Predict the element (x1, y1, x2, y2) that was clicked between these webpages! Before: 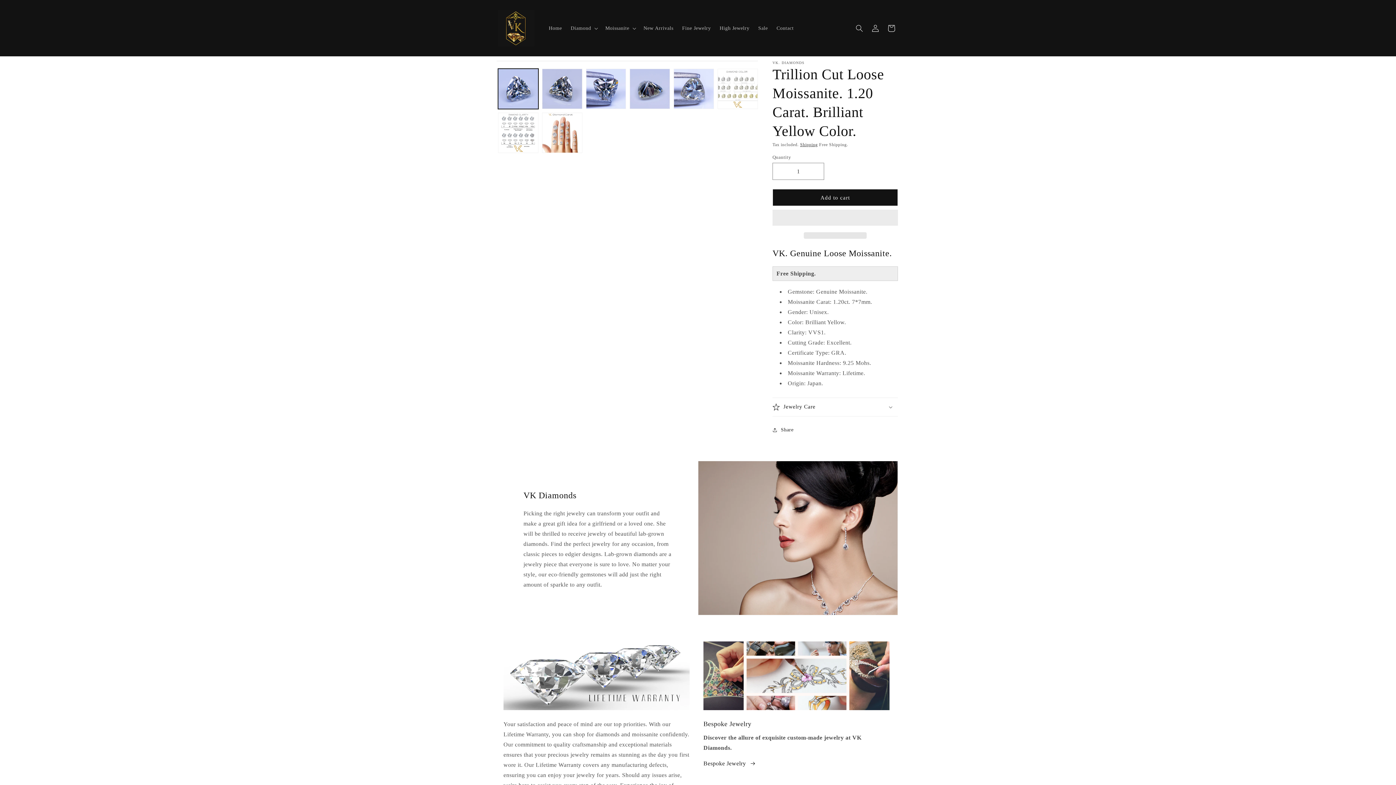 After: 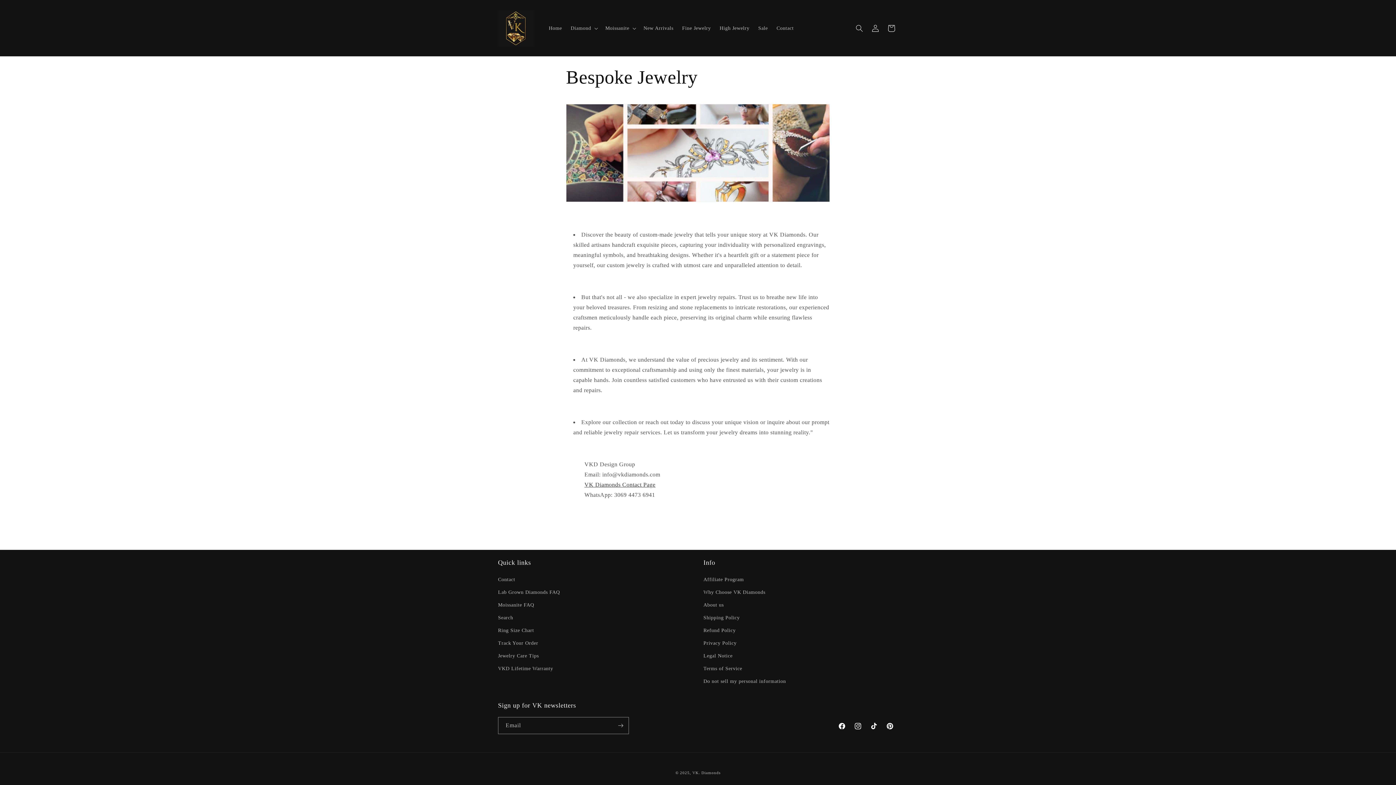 Action: label: Bespoke Jewelry  bbox: (703, 759, 756, 769)